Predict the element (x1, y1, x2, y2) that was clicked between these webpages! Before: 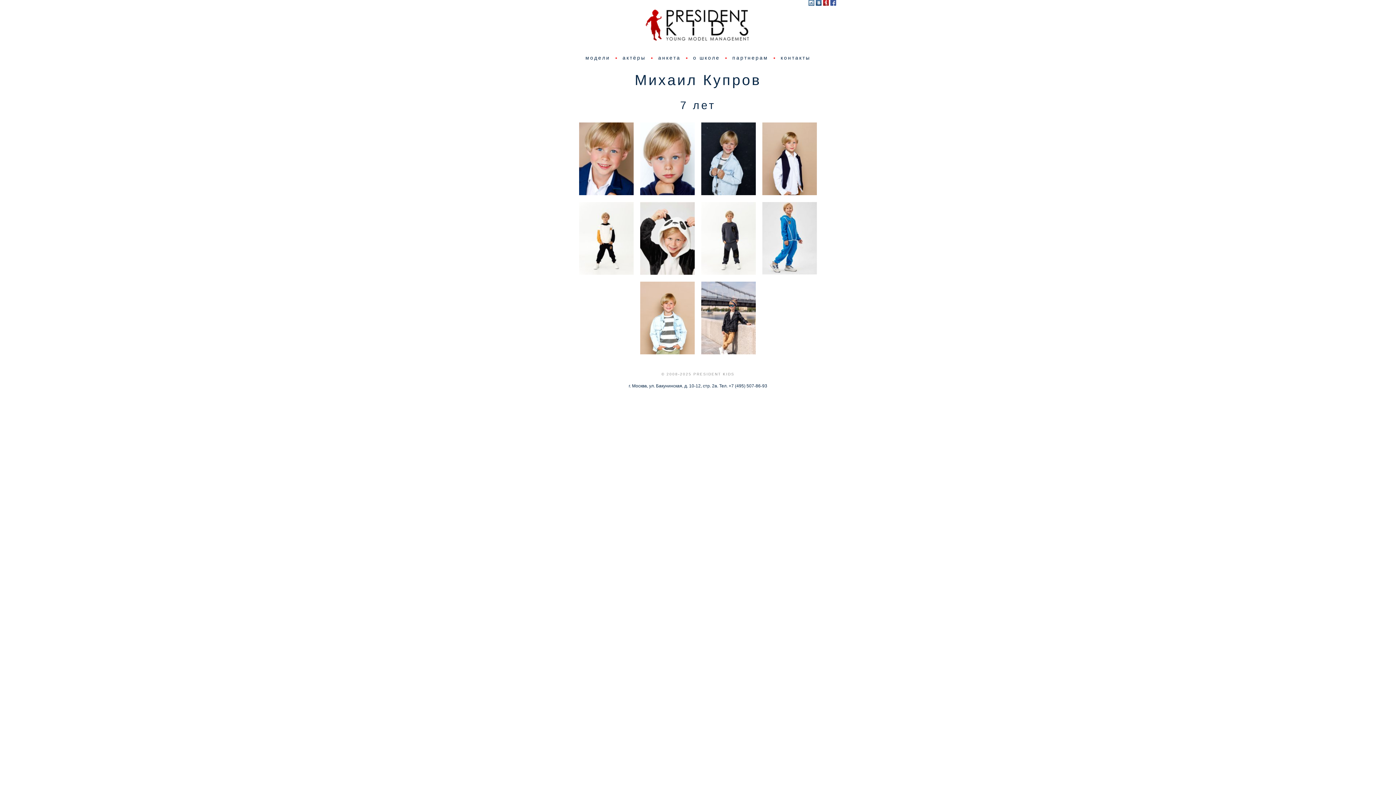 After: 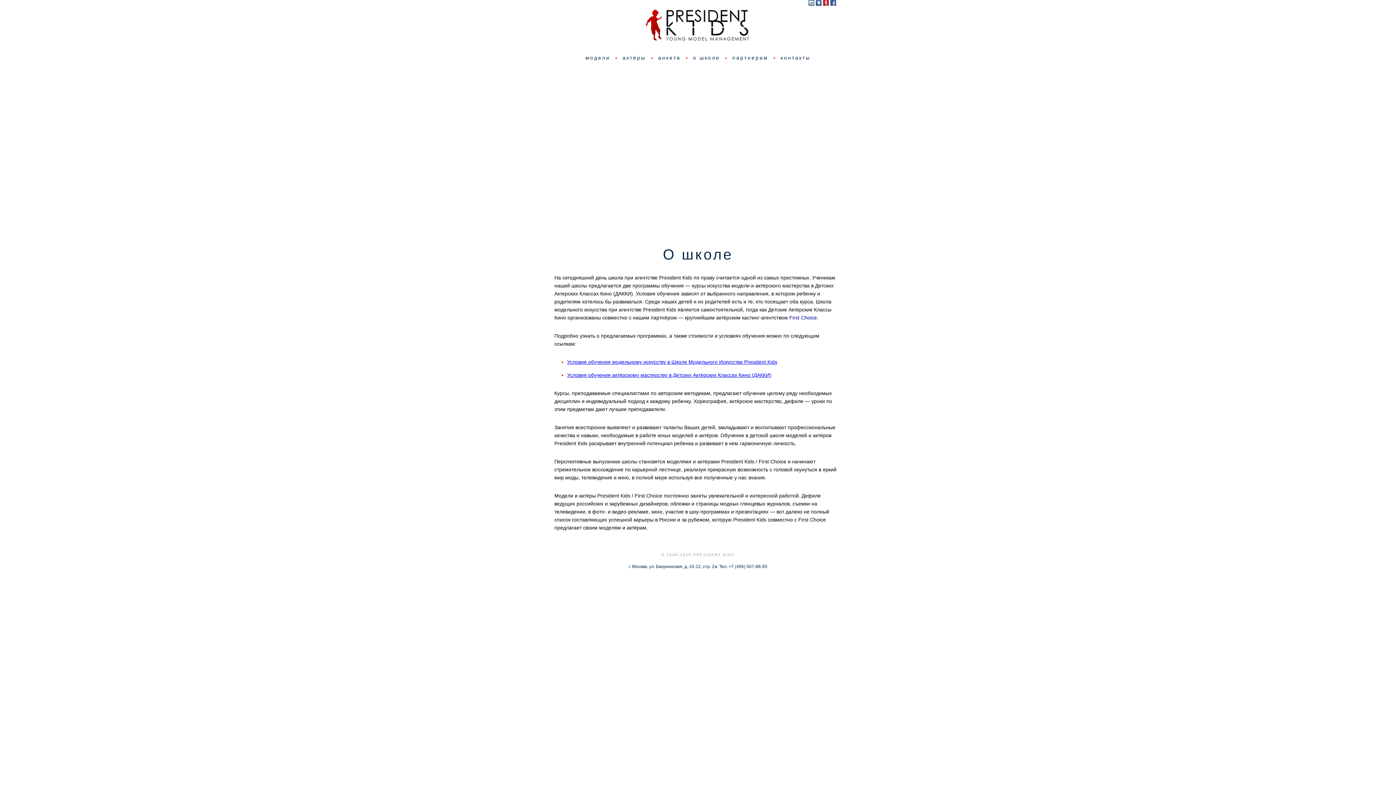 Action: label: о школе bbox: (693, 54, 720, 60)